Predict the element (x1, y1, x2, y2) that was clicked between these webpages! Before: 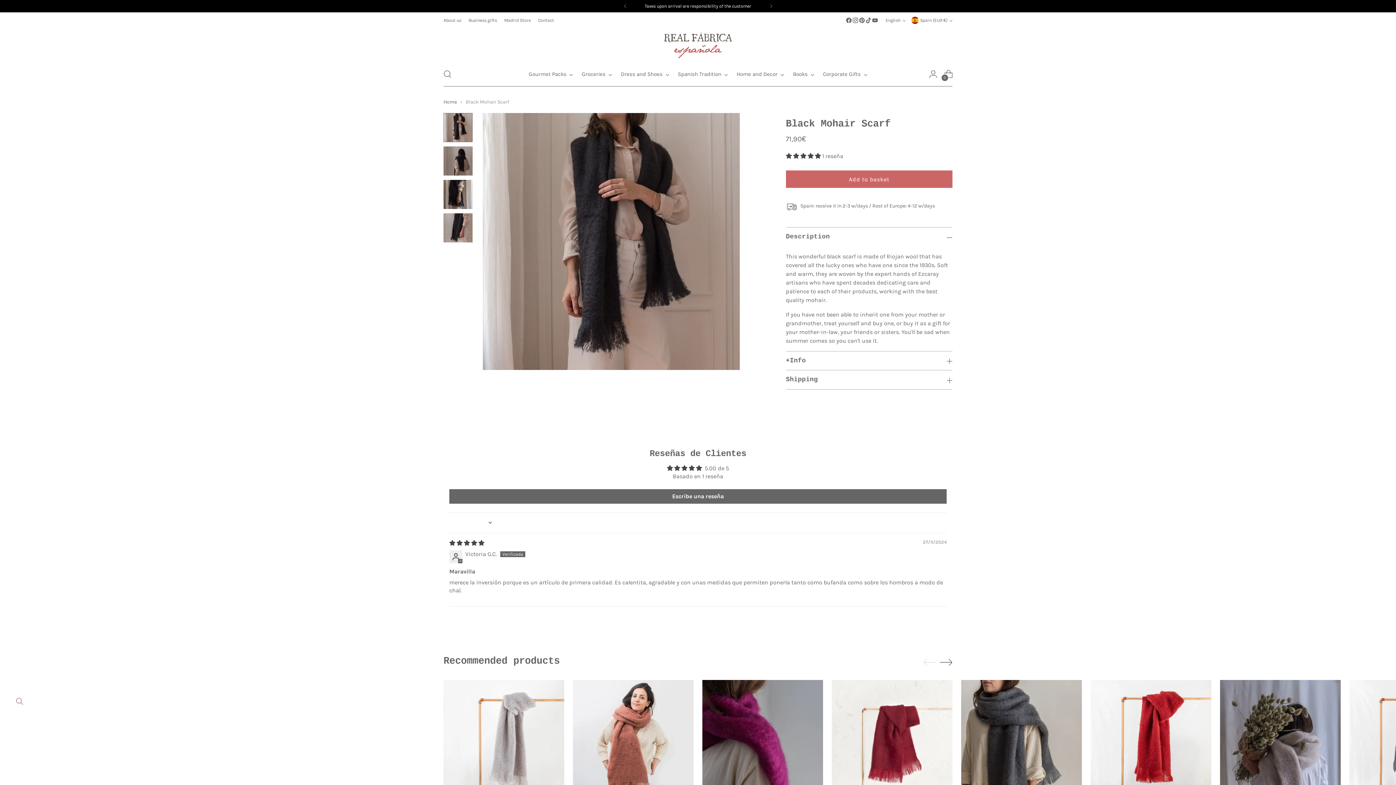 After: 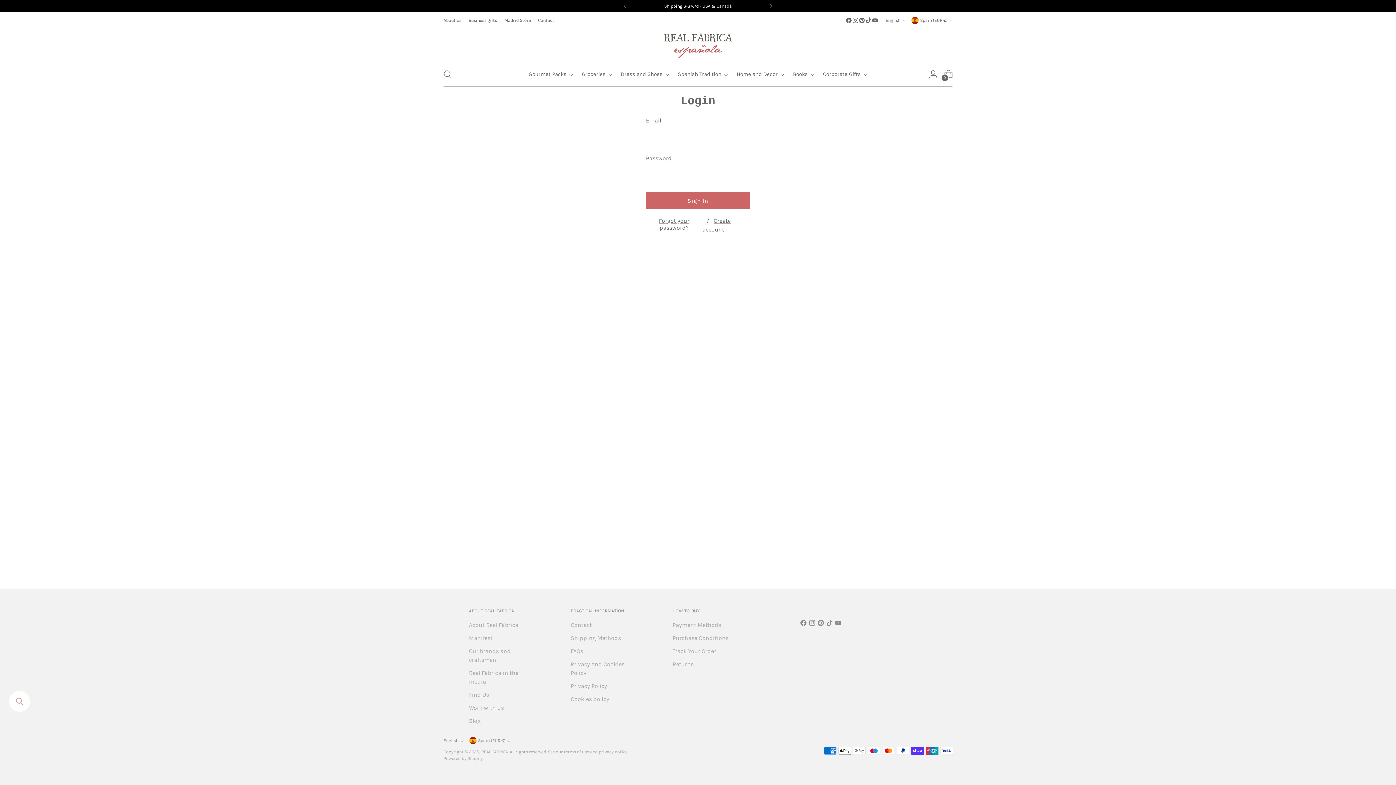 Action: bbox: (926, 66, 940, 81) label: Go to the account page